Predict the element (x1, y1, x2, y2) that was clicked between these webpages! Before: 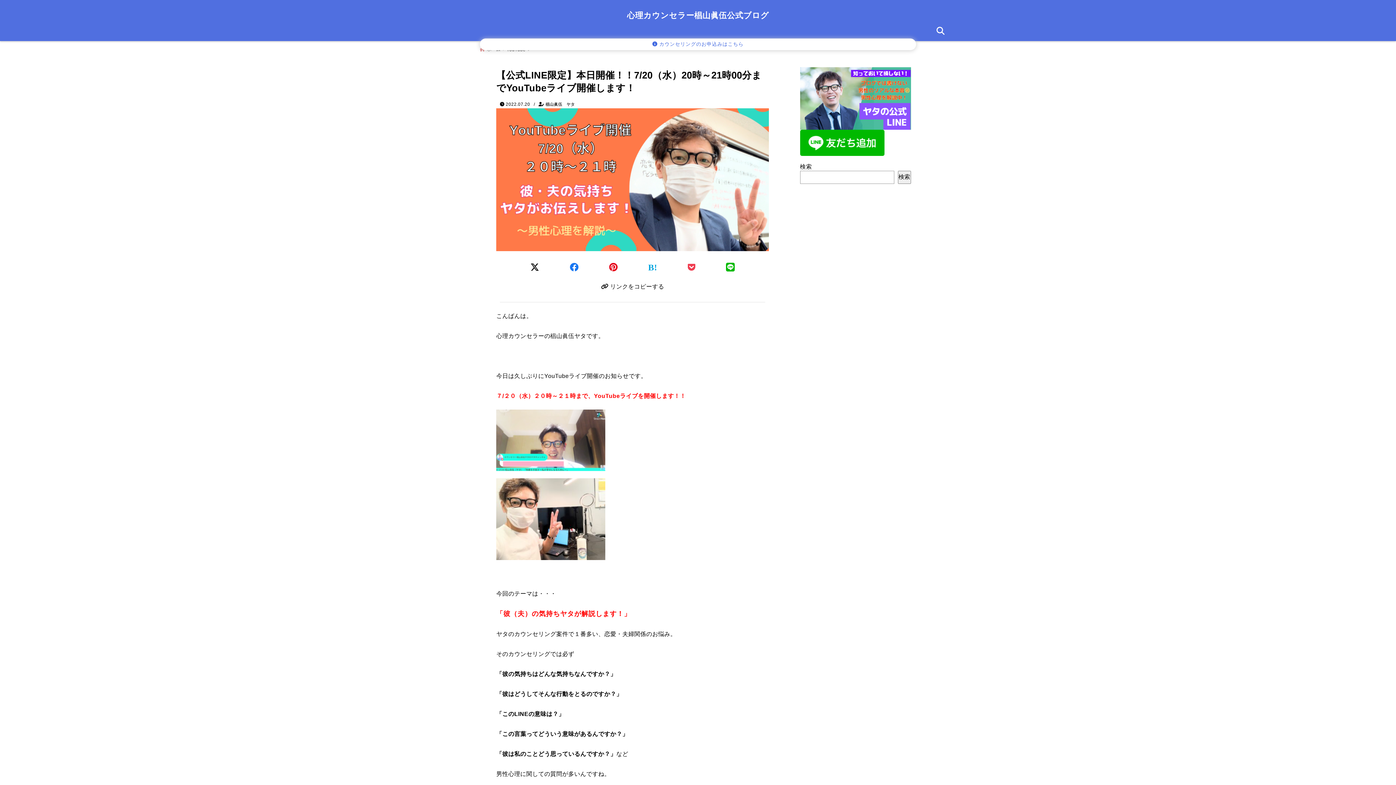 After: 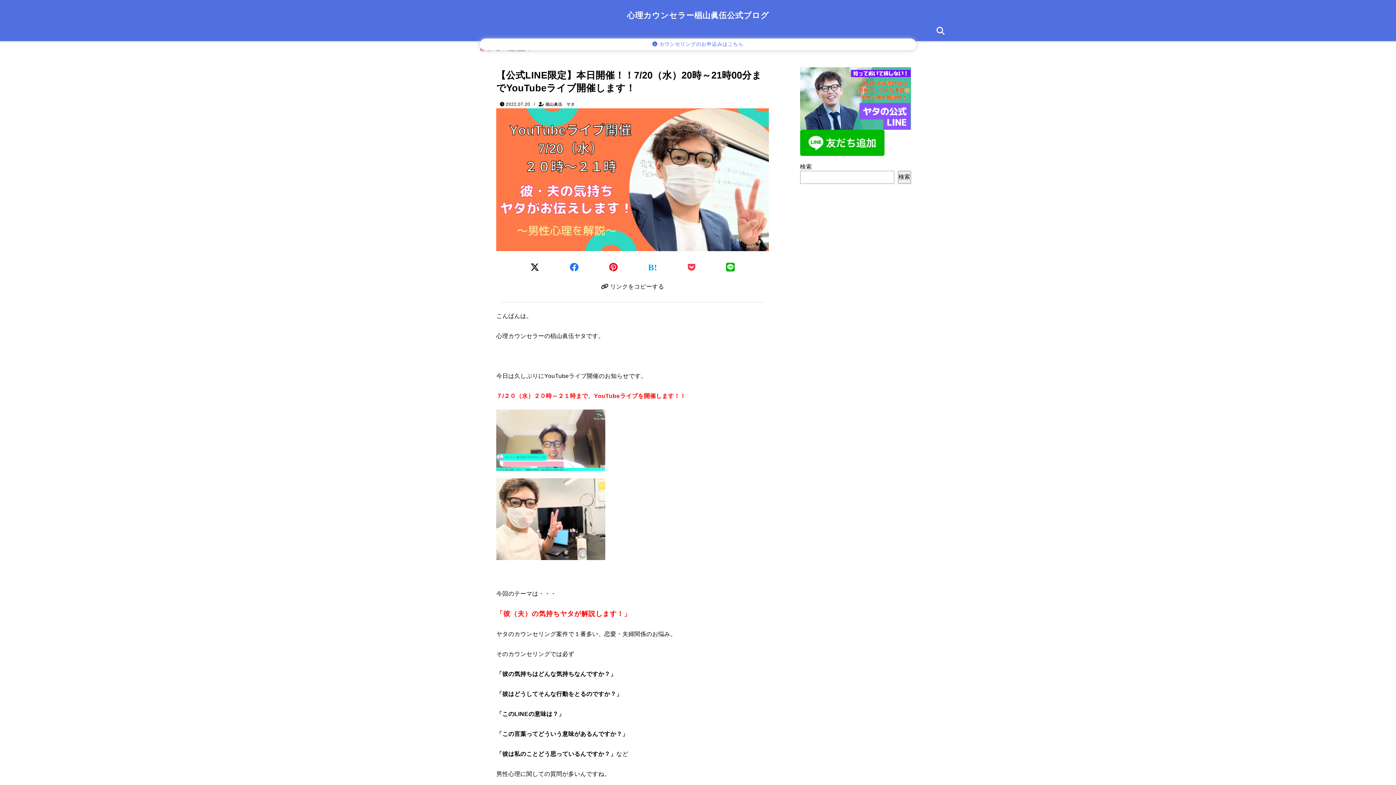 Action: label: Twitterでシェア bbox: (530, 262, 539, 272)